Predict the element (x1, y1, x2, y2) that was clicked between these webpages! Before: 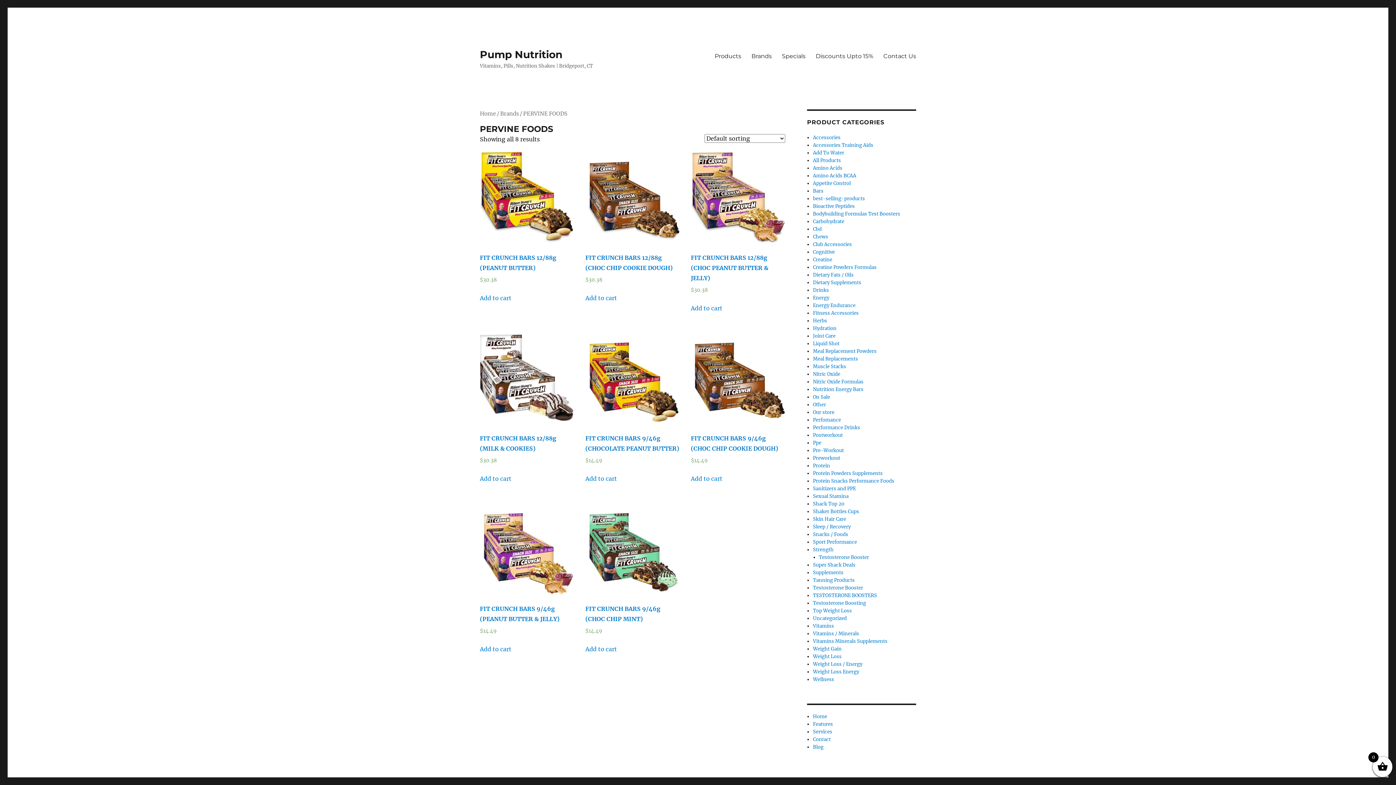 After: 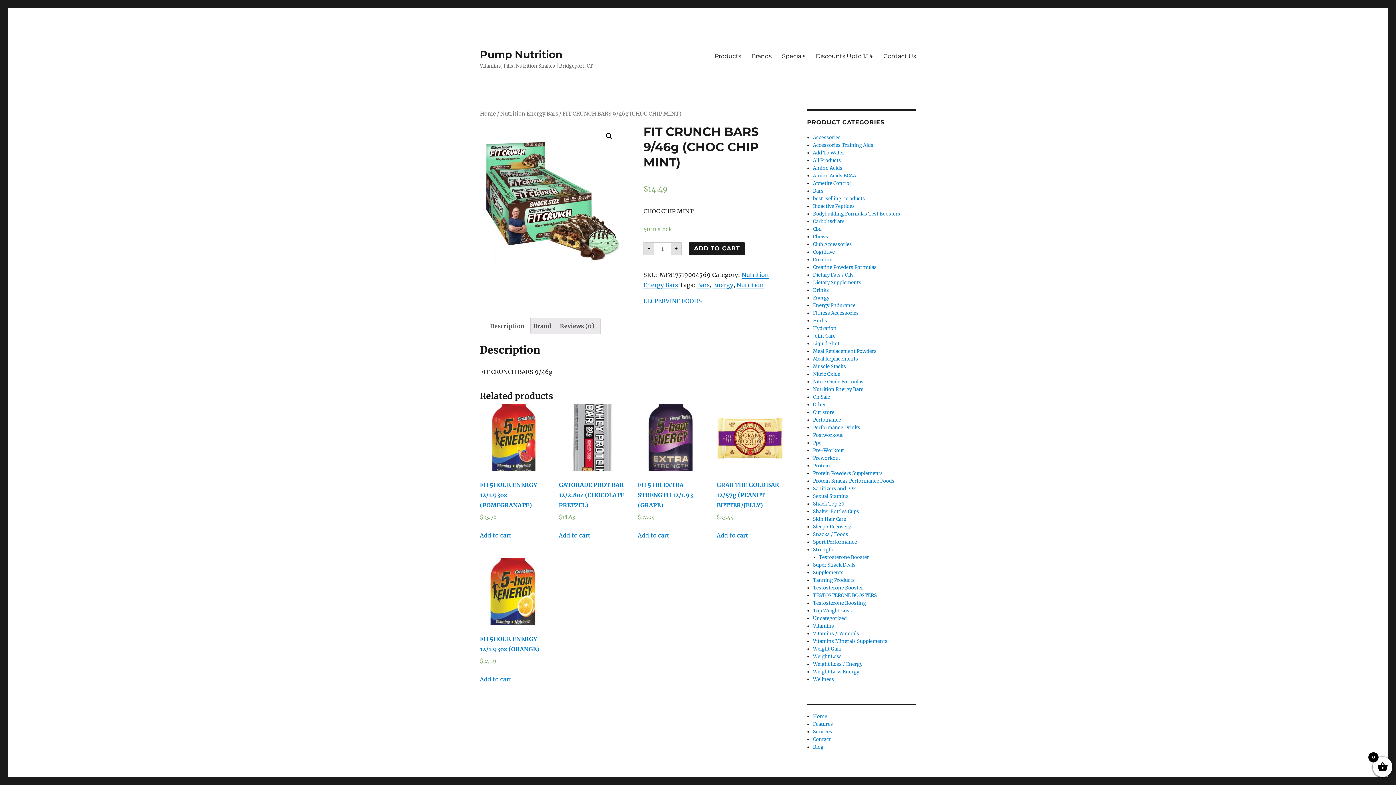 Action: bbox: (585, 501, 679, 636) label: FIT CRUNCH BARS 9/46g (CHOC CHIP MINT)
$14.49